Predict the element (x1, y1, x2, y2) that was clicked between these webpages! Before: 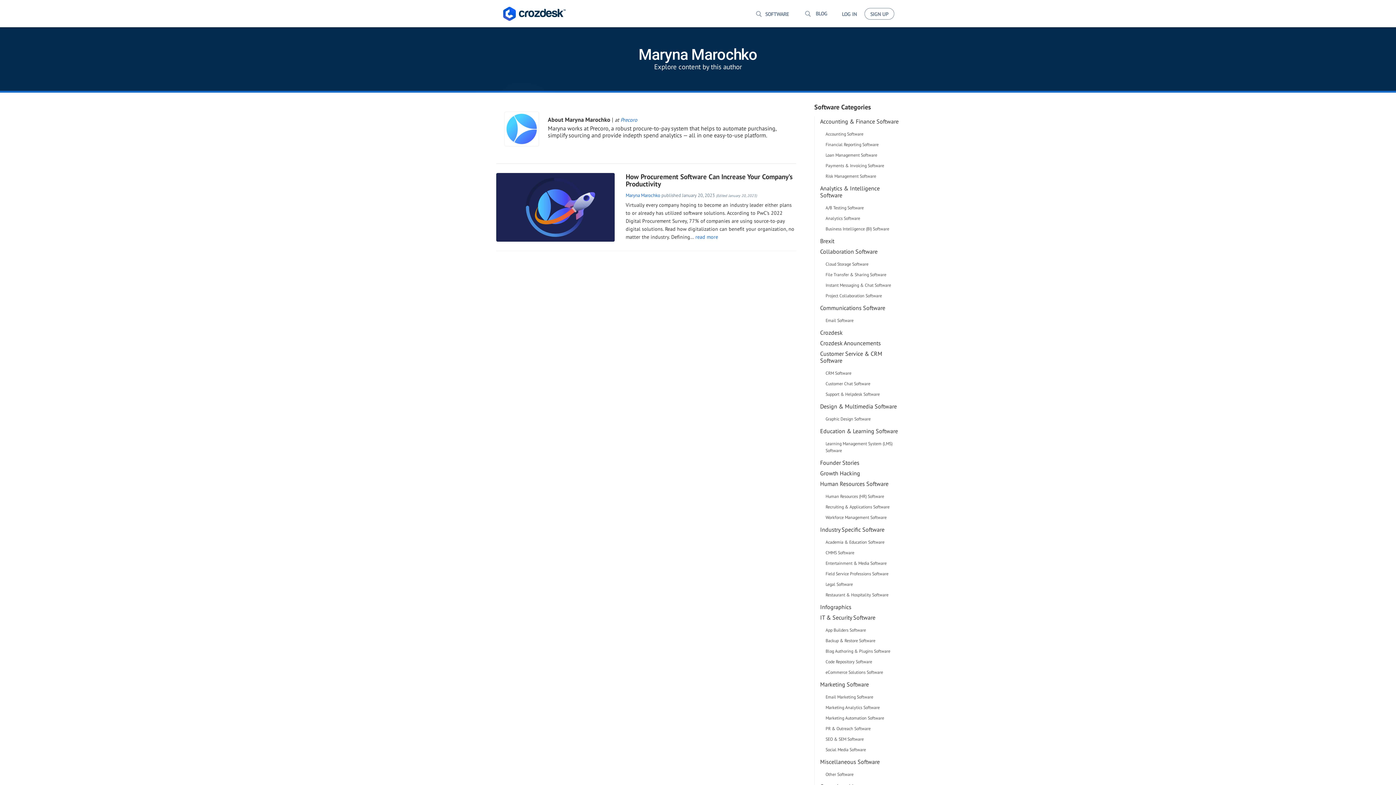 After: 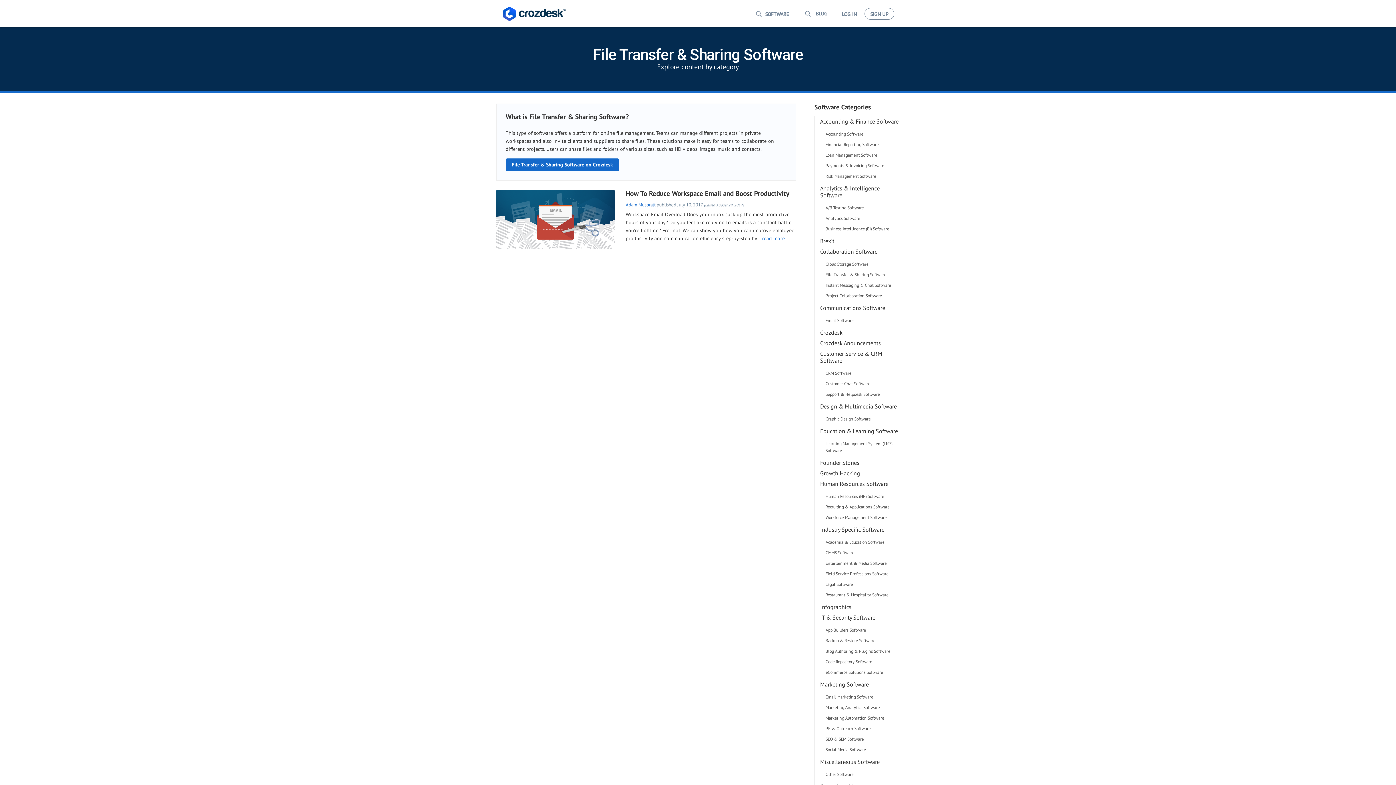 Action: label: File Transfer & Sharing Software bbox: (814, 269, 900, 280)